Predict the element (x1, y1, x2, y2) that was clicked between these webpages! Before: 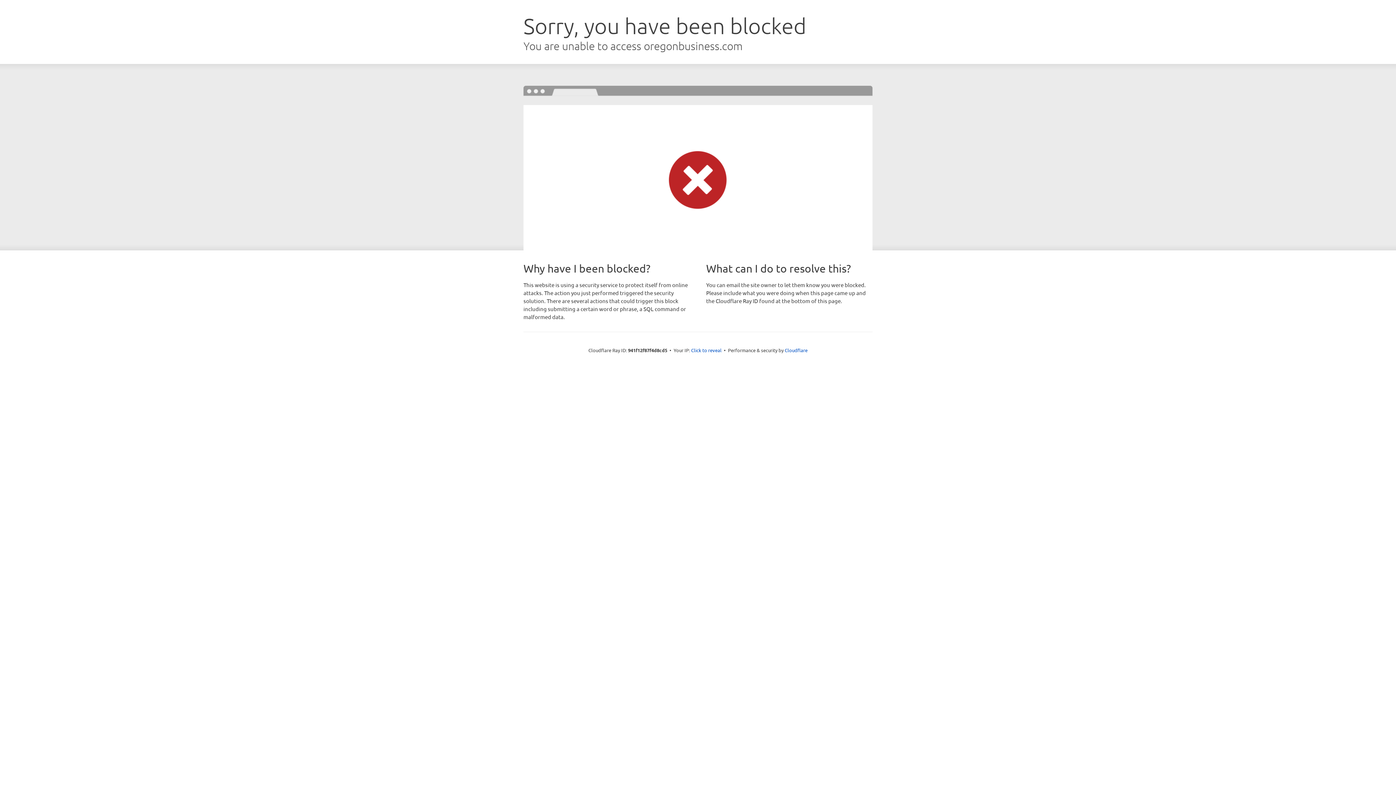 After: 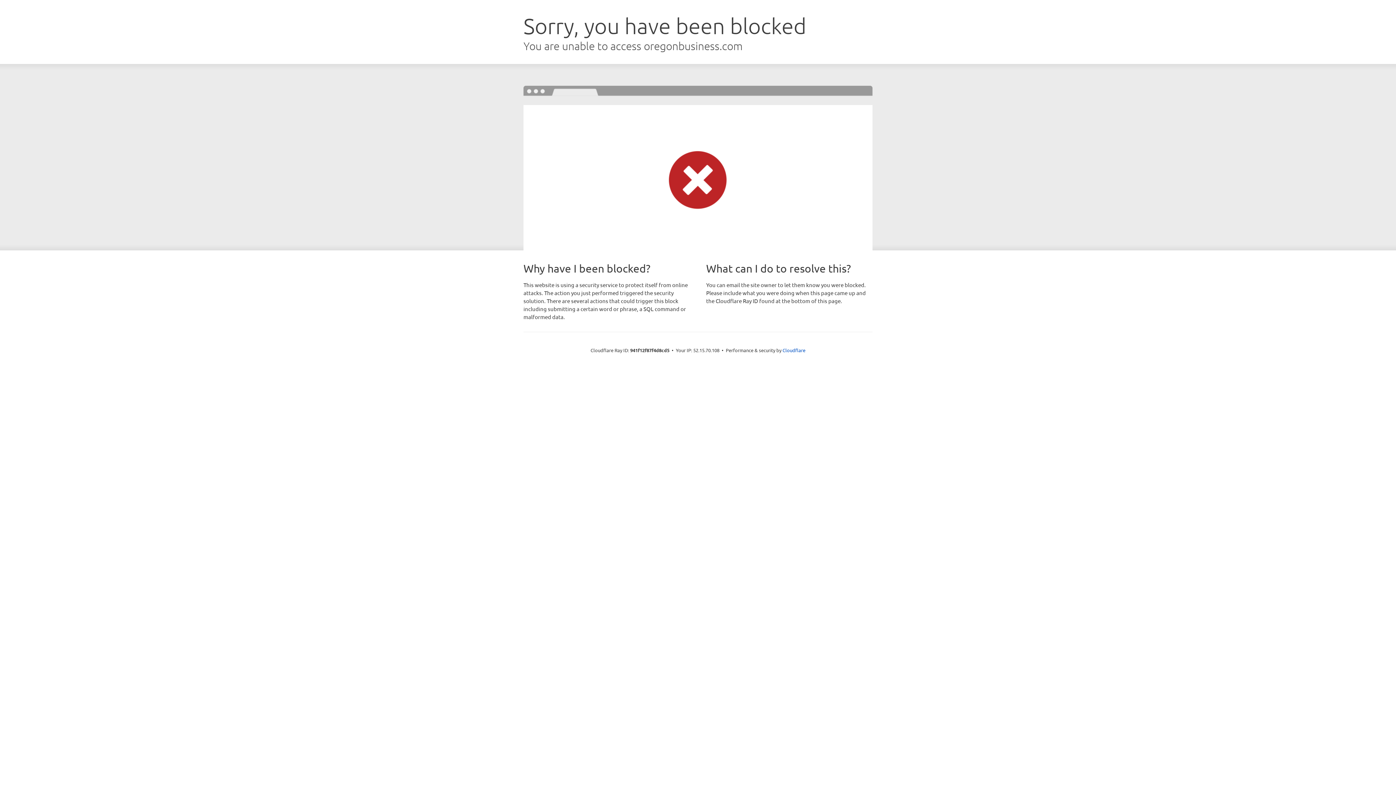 Action: bbox: (691, 346, 721, 353) label: Click to reveal